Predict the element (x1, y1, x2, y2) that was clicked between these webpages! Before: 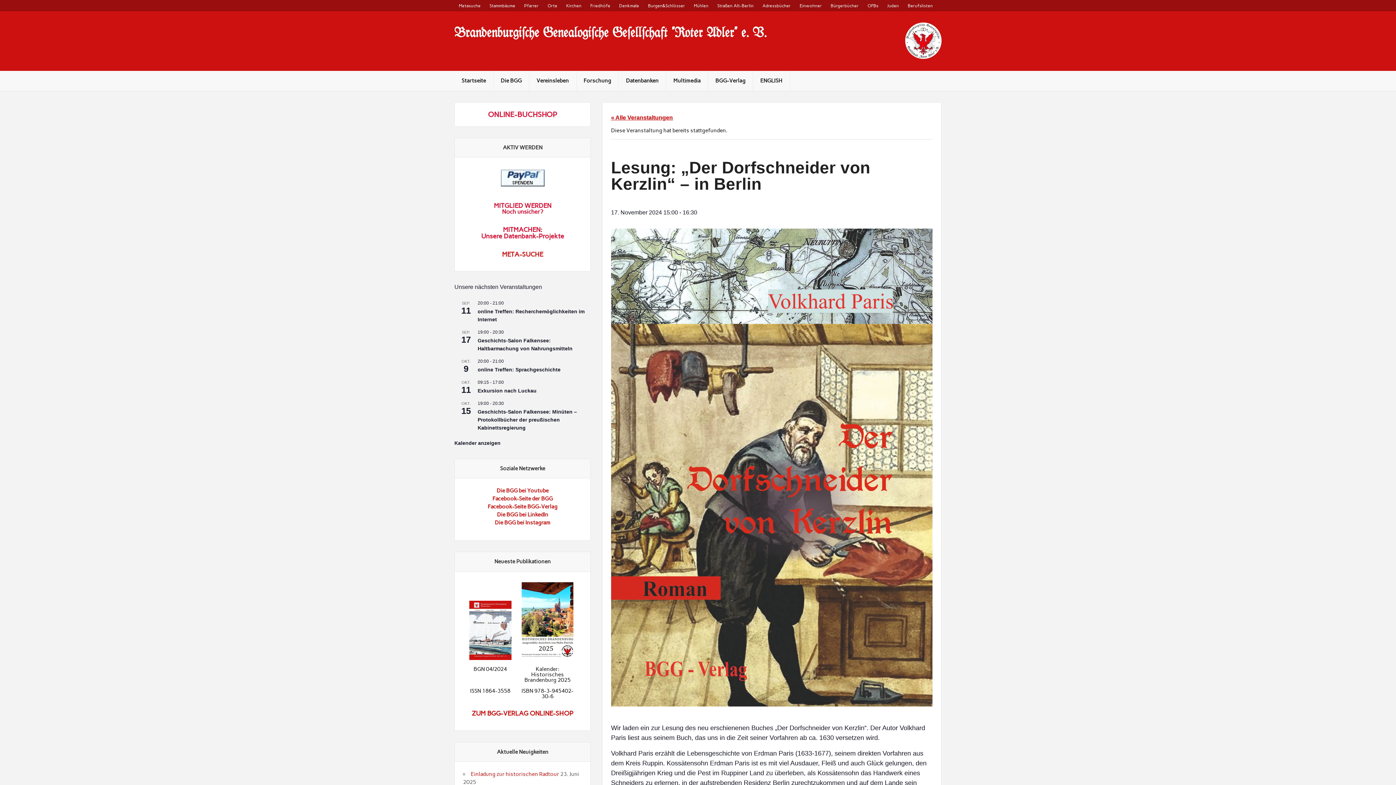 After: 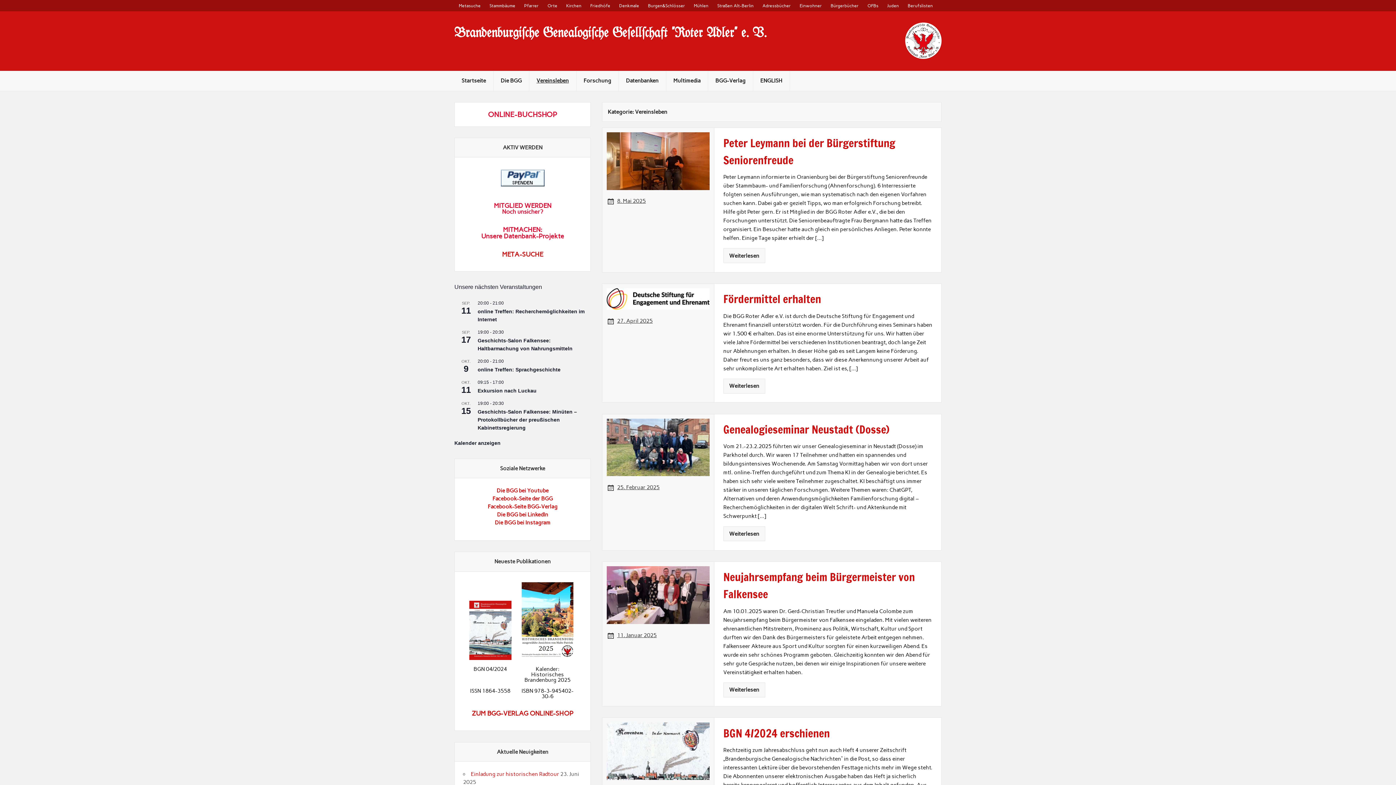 Action: bbox: (529, 70, 576, 90) label: Vereinsleben